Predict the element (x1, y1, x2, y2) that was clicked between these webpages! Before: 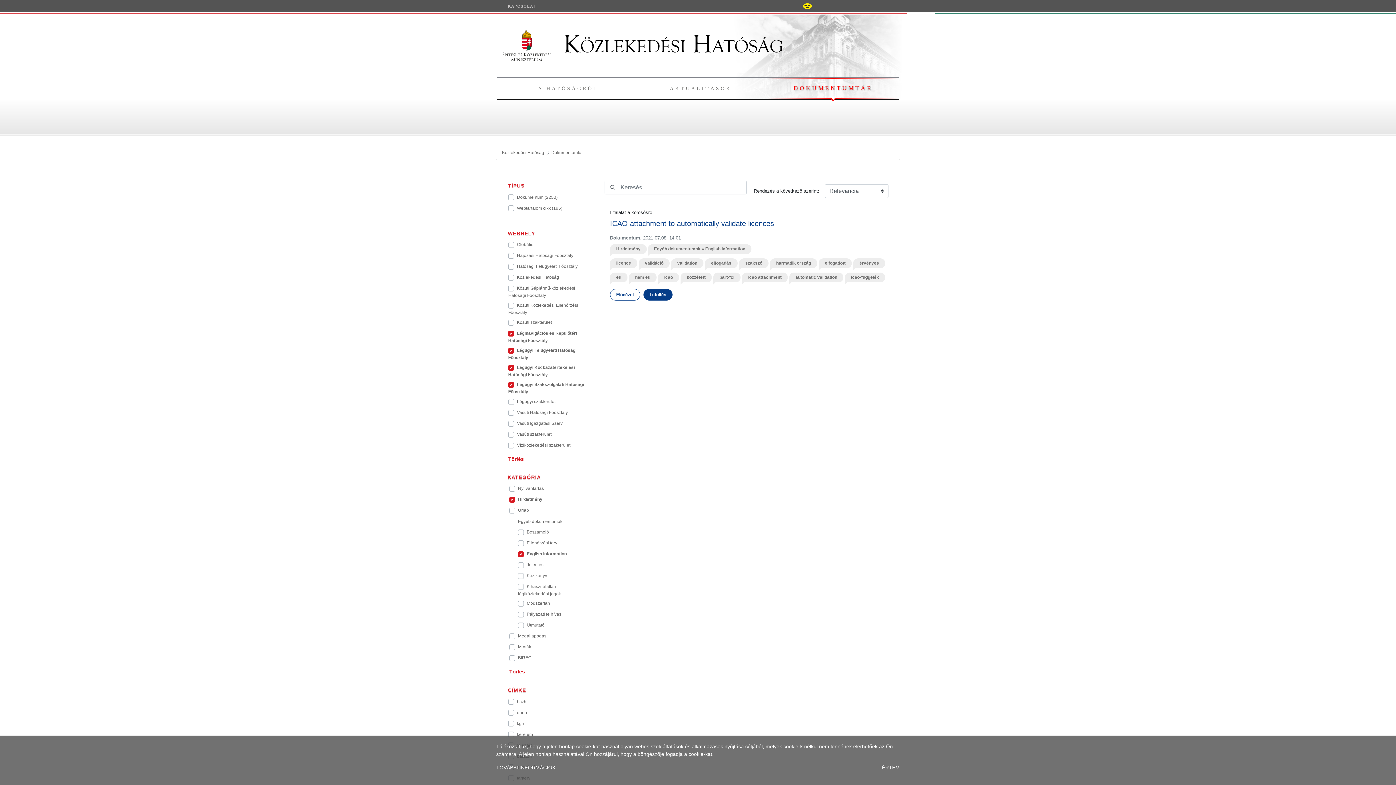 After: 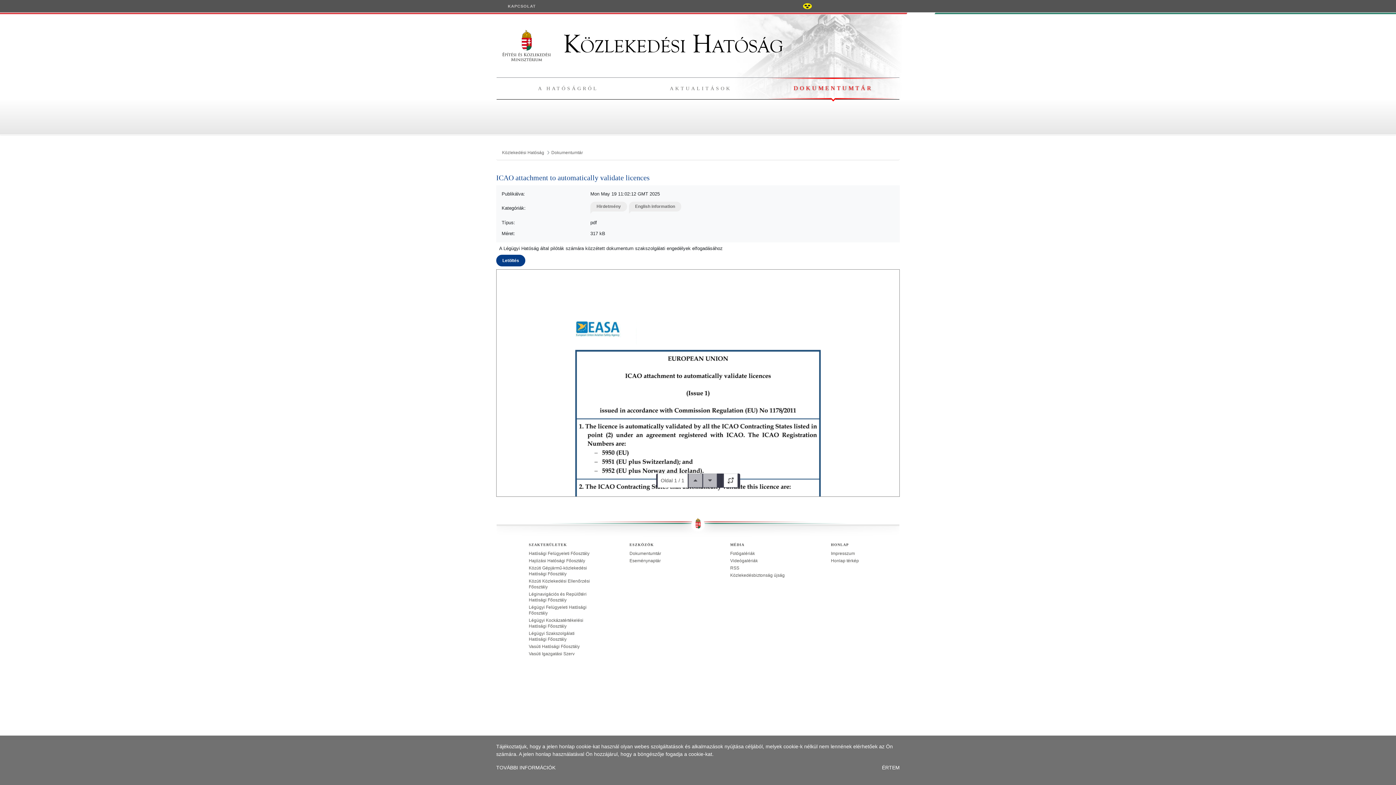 Action: label: Előnézet bbox: (610, 289, 640, 300)